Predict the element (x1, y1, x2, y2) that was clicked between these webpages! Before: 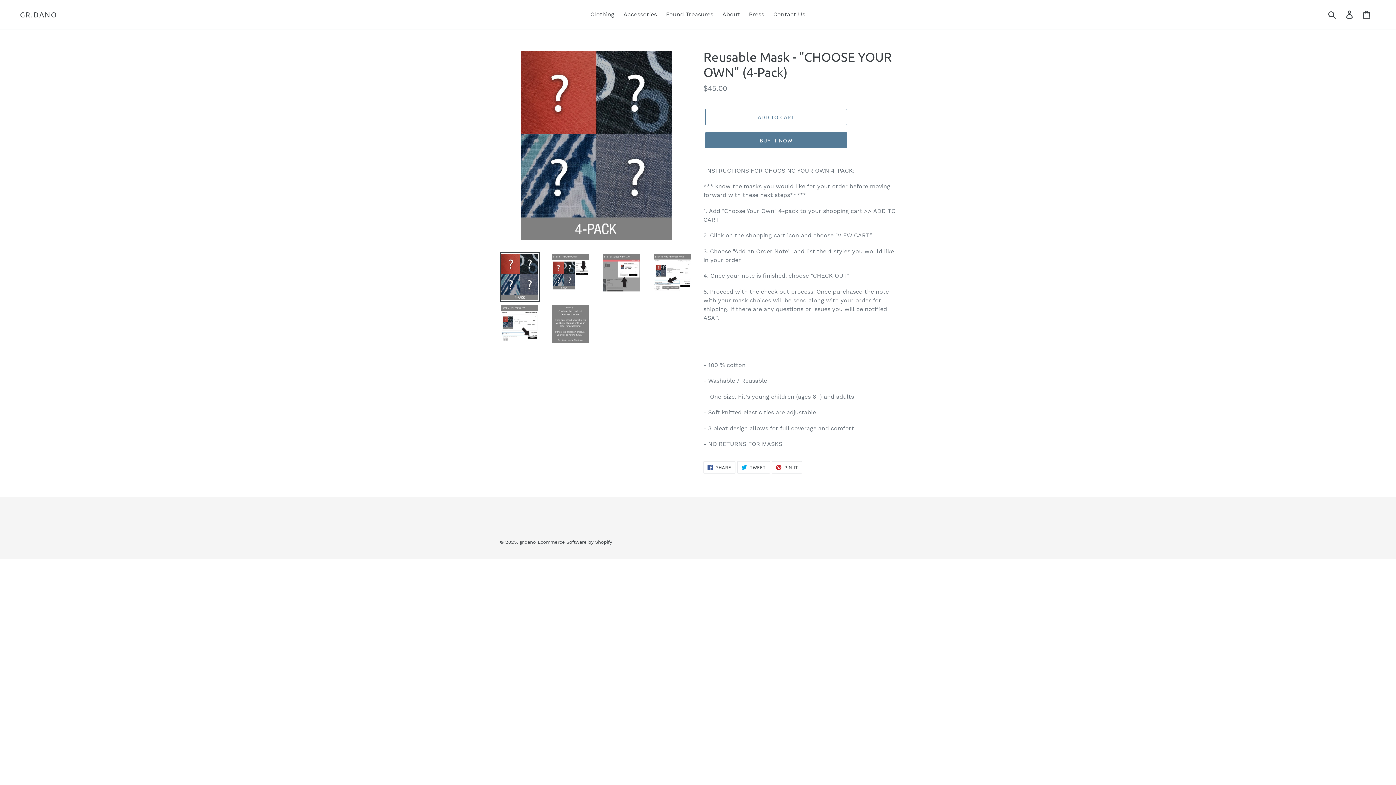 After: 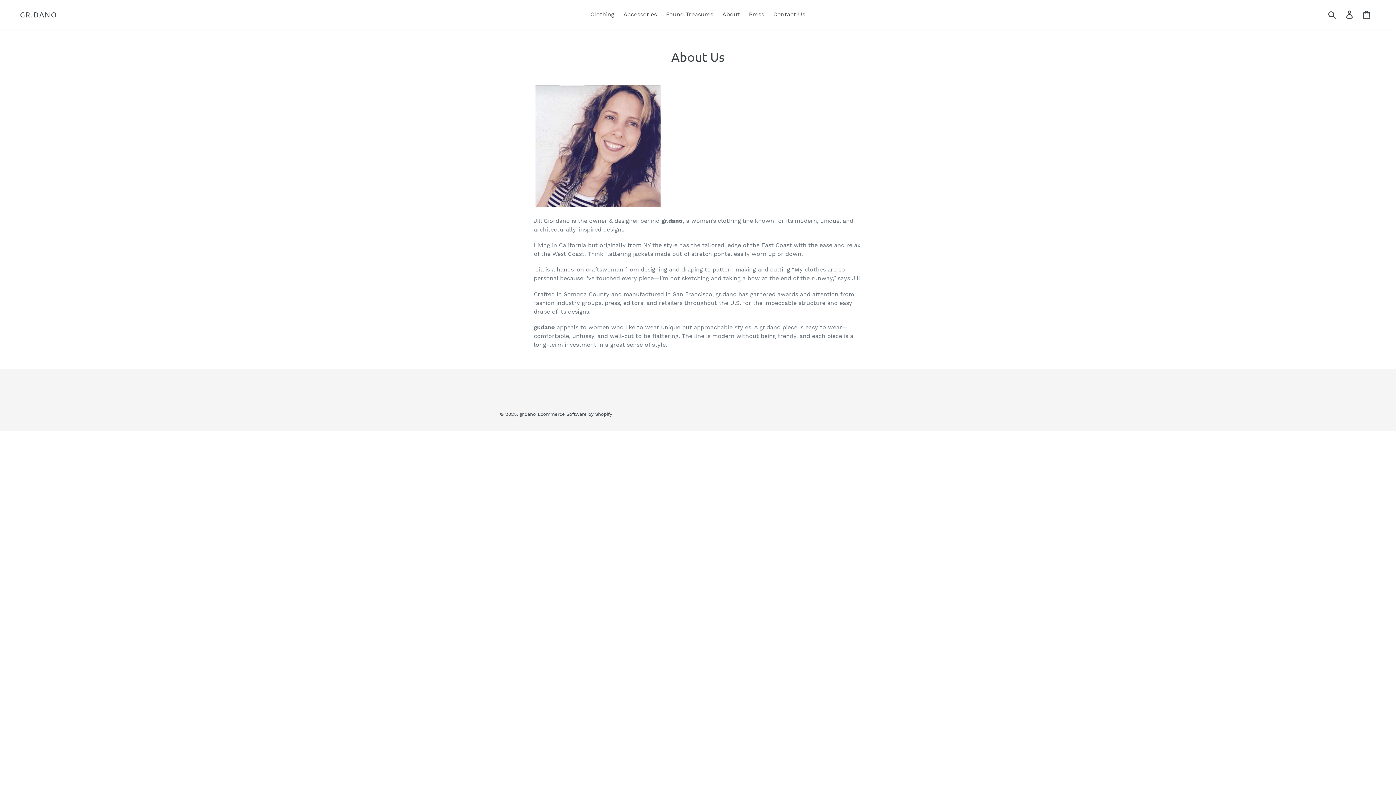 Action: bbox: (718, 9, 743, 20) label: About